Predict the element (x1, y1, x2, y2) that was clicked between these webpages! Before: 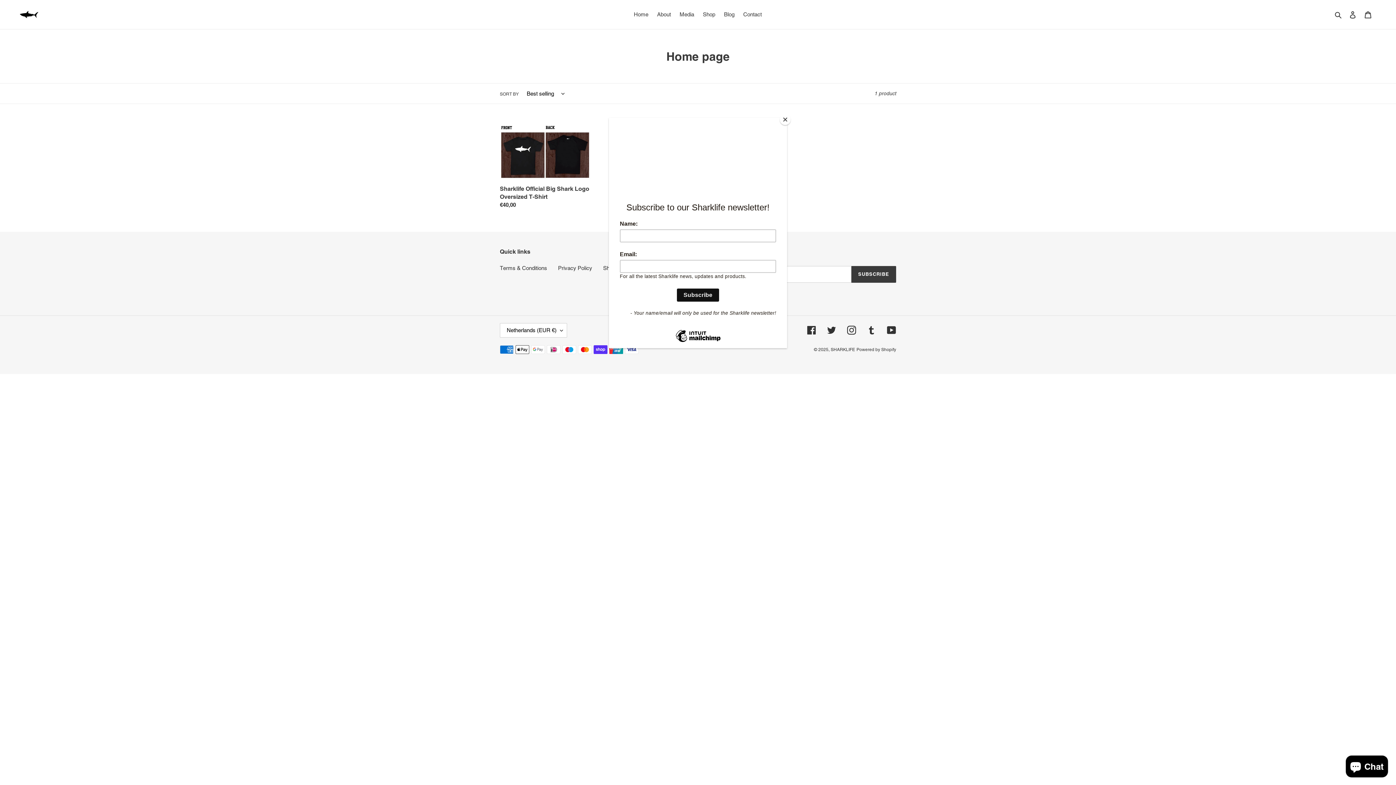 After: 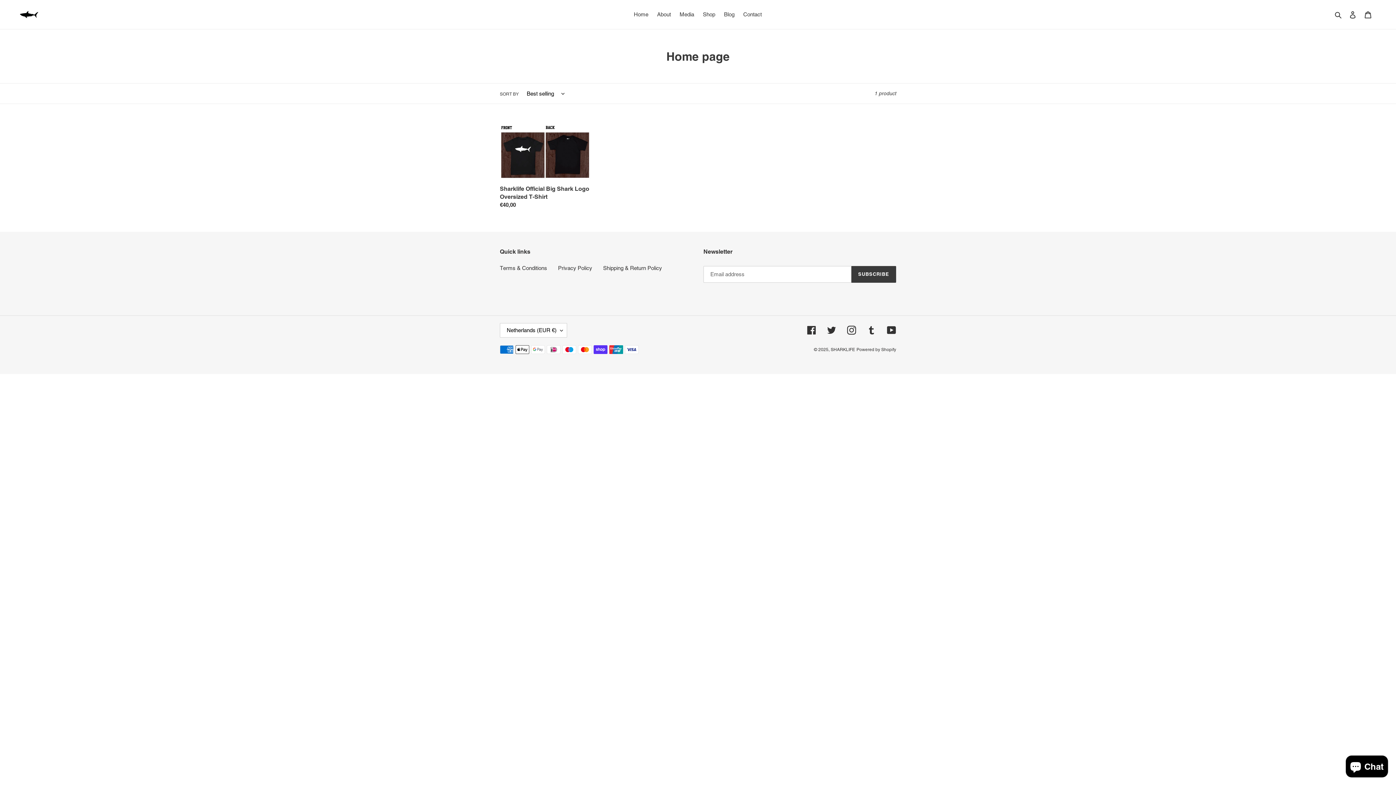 Action: bbox: (780, 114, 790, 125) label: Close